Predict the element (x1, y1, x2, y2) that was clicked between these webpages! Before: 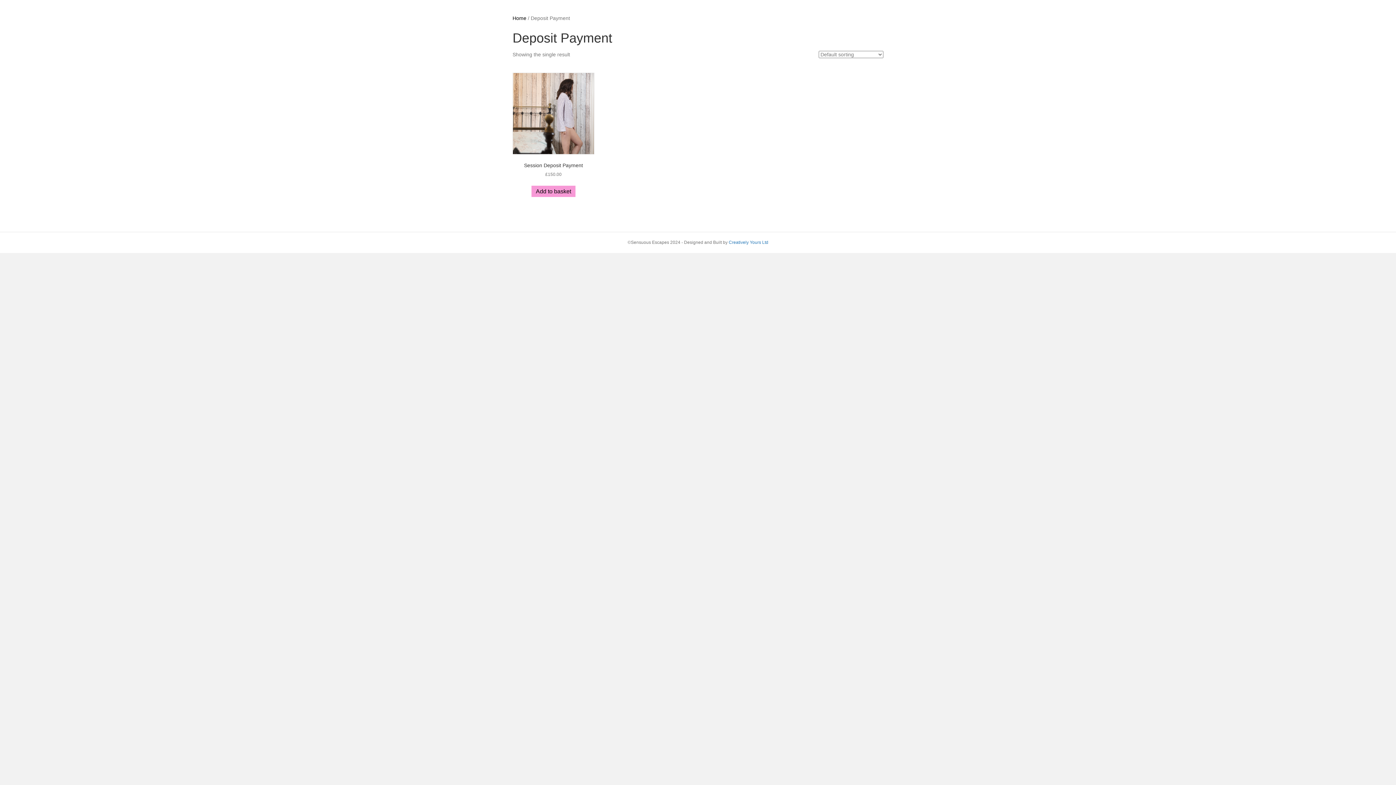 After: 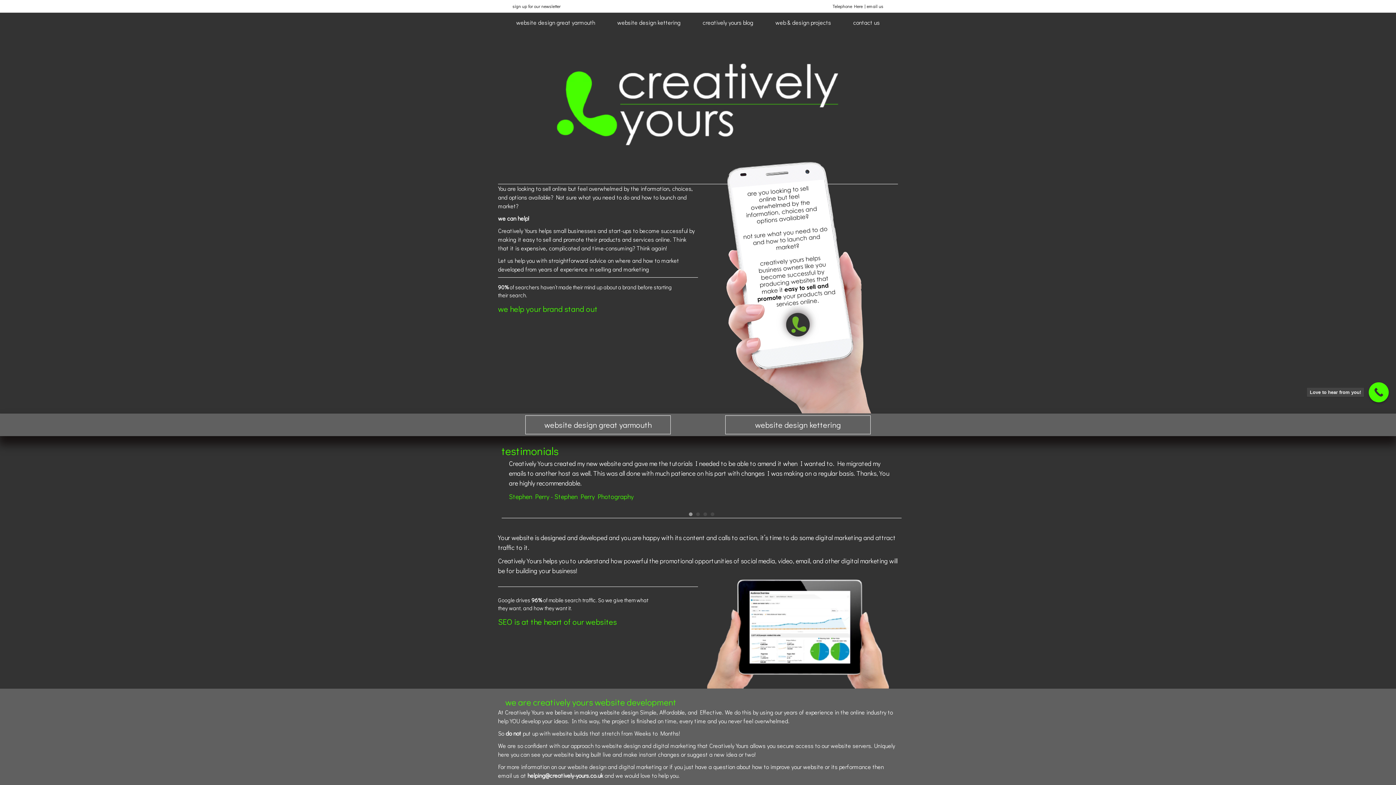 Action: label: Creatively Yours Ltd bbox: (728, 239, 768, 245)